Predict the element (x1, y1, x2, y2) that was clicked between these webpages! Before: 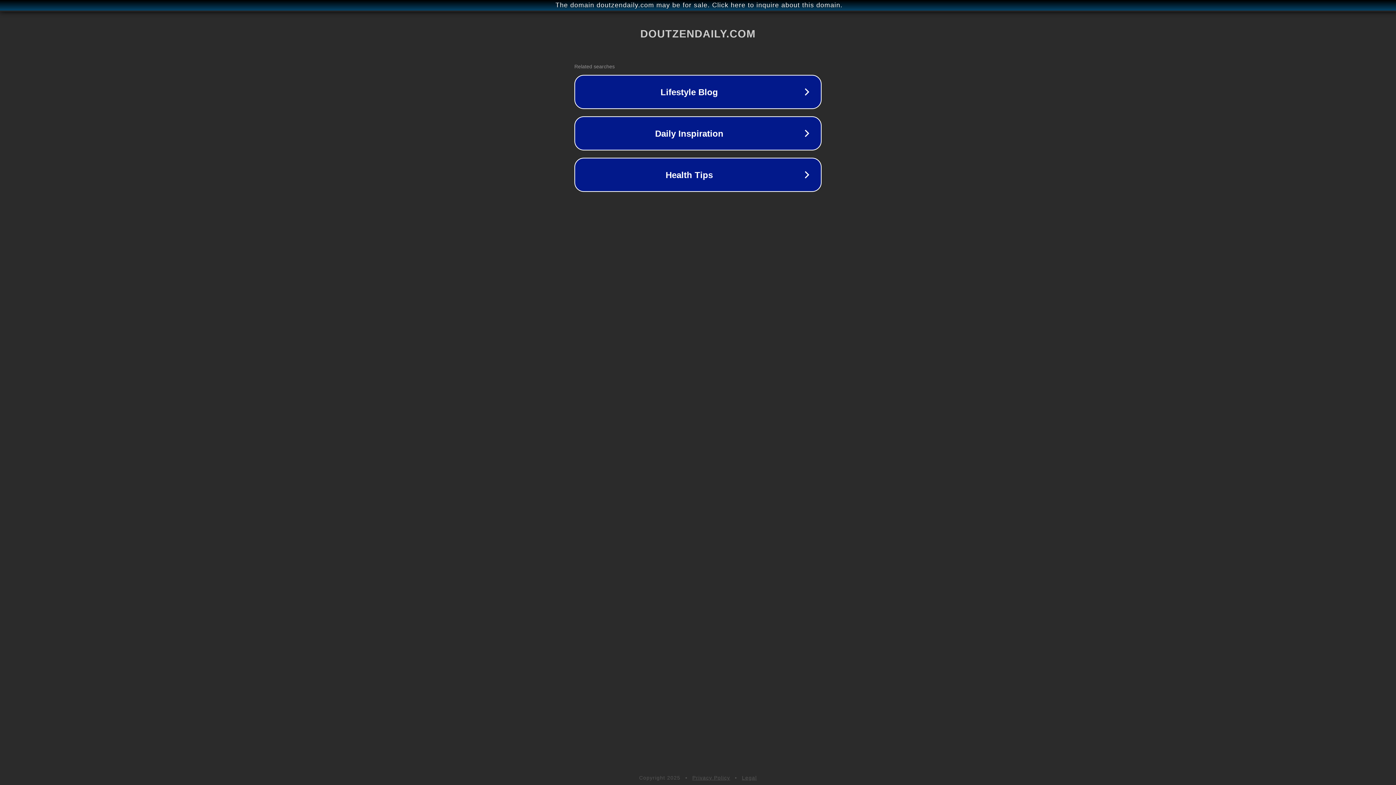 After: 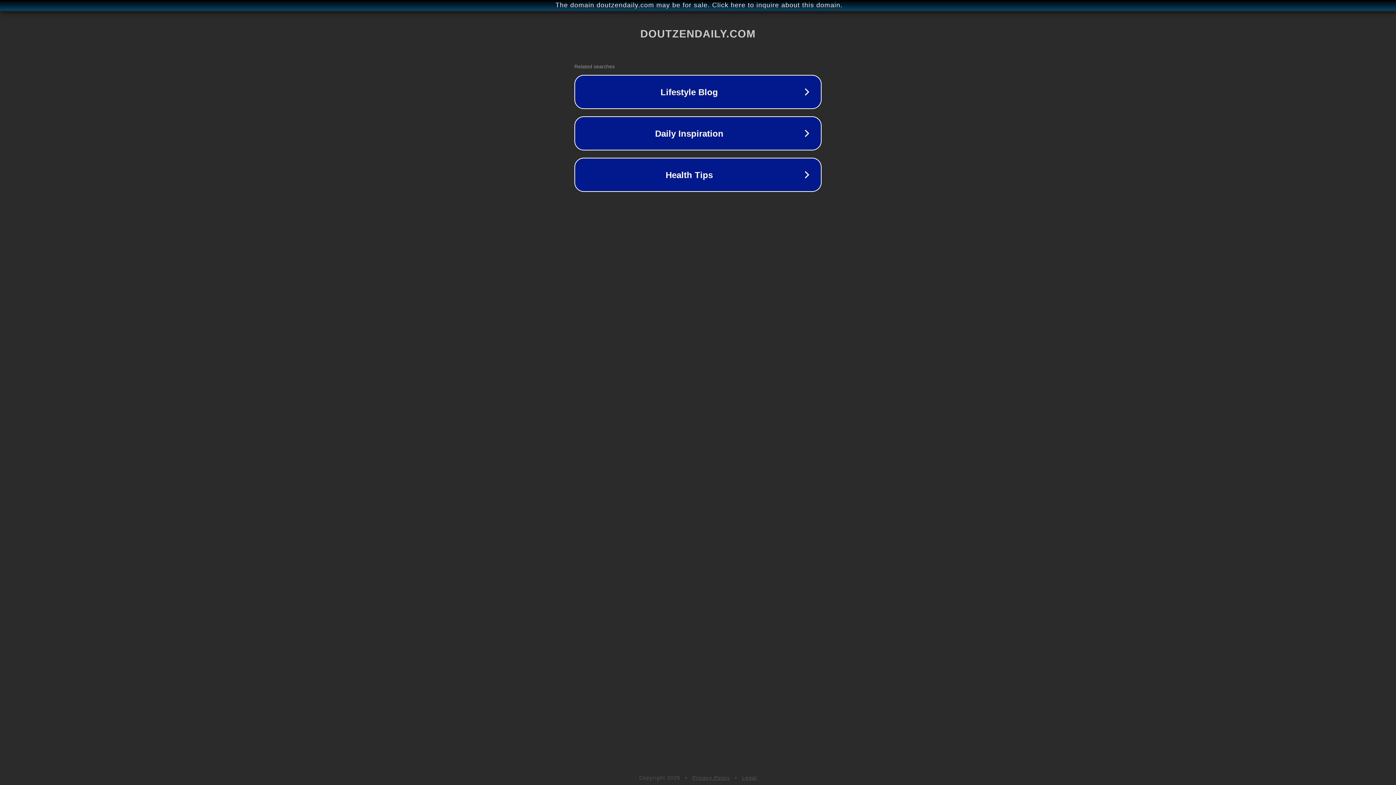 Action: label: Legal bbox: (742, 775, 757, 781)